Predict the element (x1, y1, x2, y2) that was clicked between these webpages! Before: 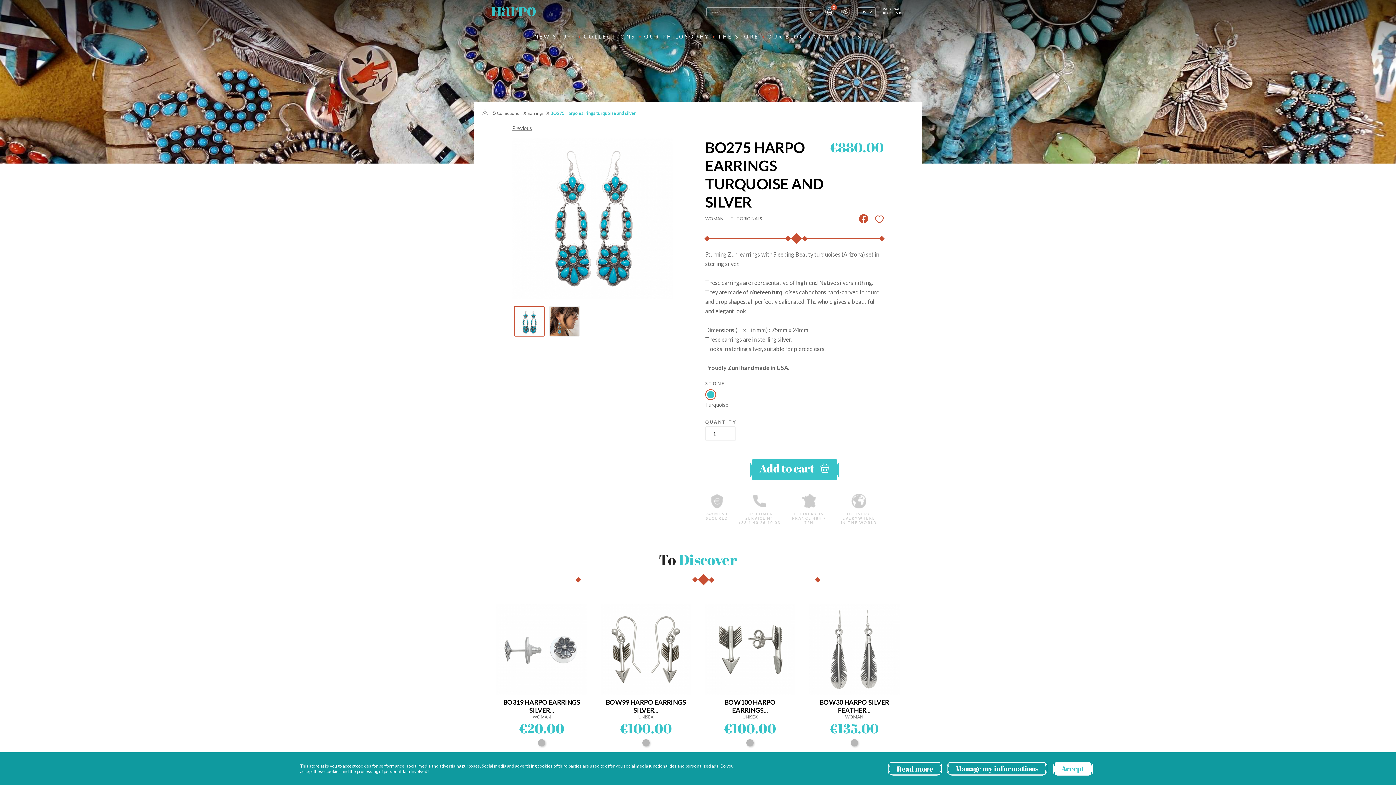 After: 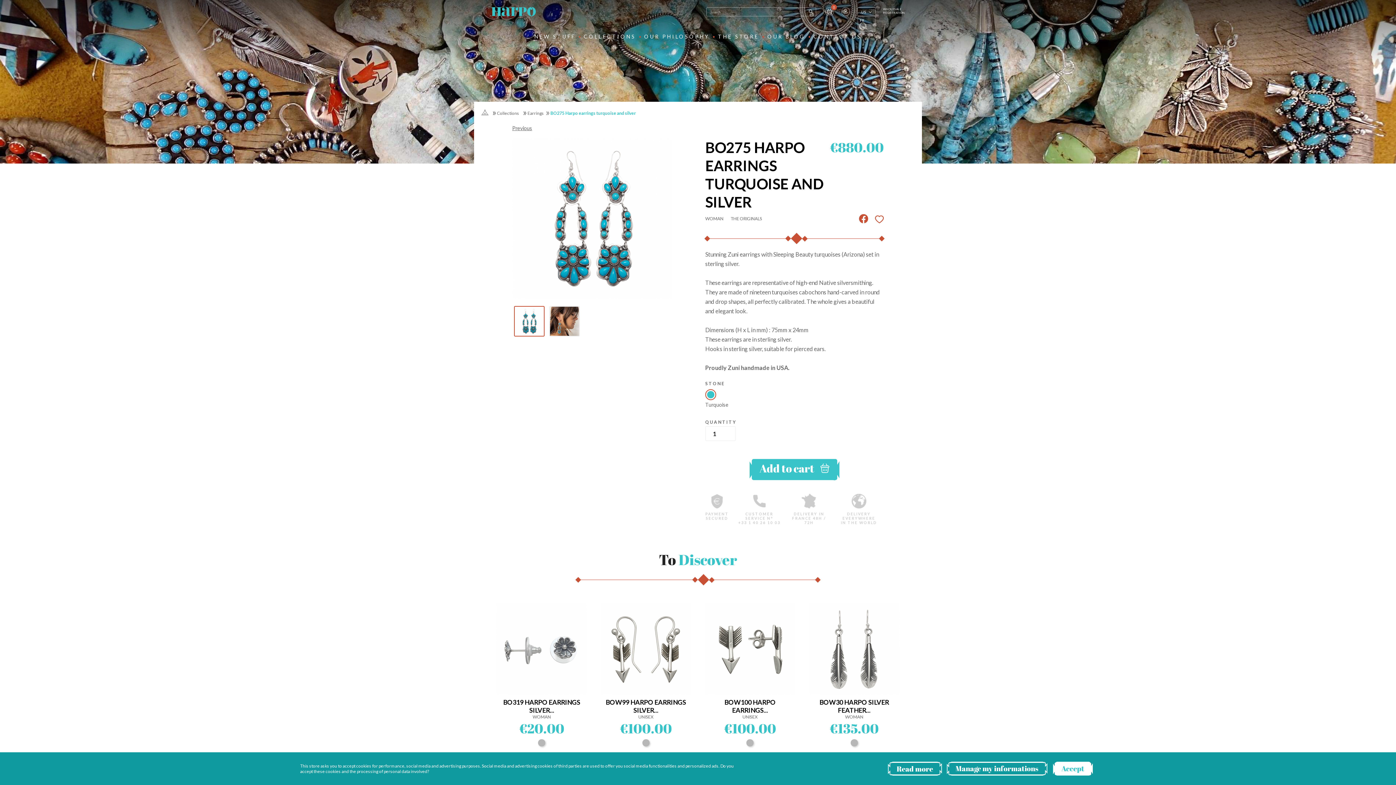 Action: bbox: (857, 8, 875, 15) label: Language dropdown